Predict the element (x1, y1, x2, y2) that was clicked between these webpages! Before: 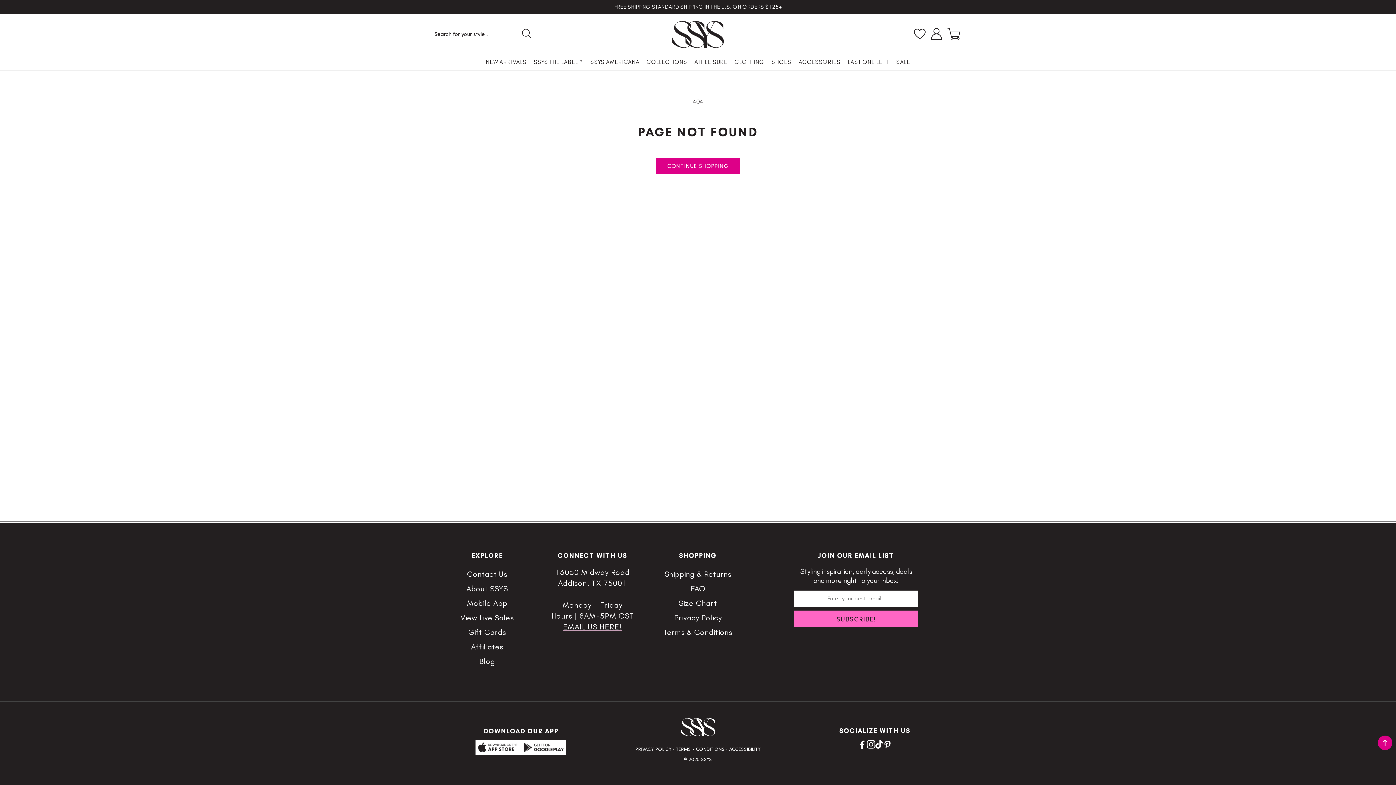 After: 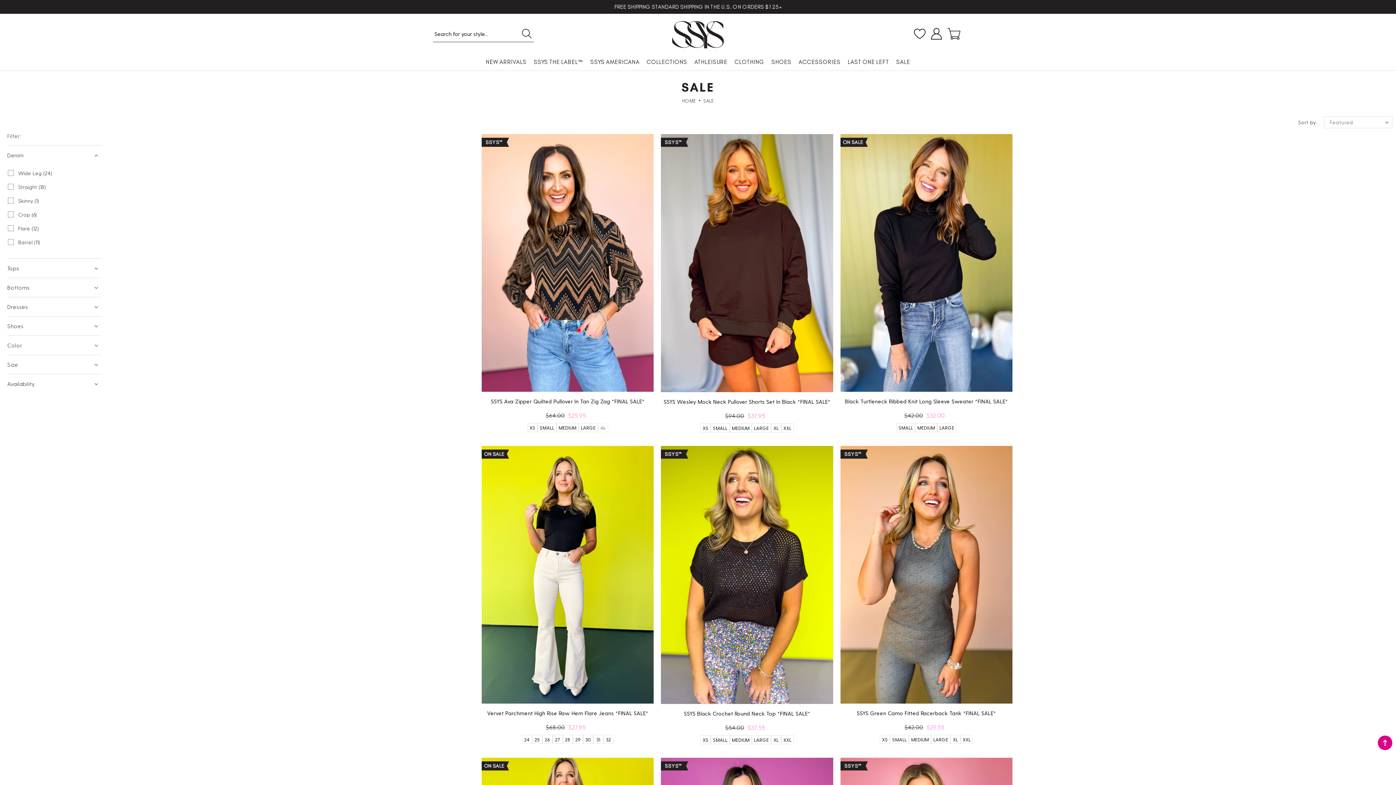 Action: label: SALE bbox: (896, 58, 910, 65)